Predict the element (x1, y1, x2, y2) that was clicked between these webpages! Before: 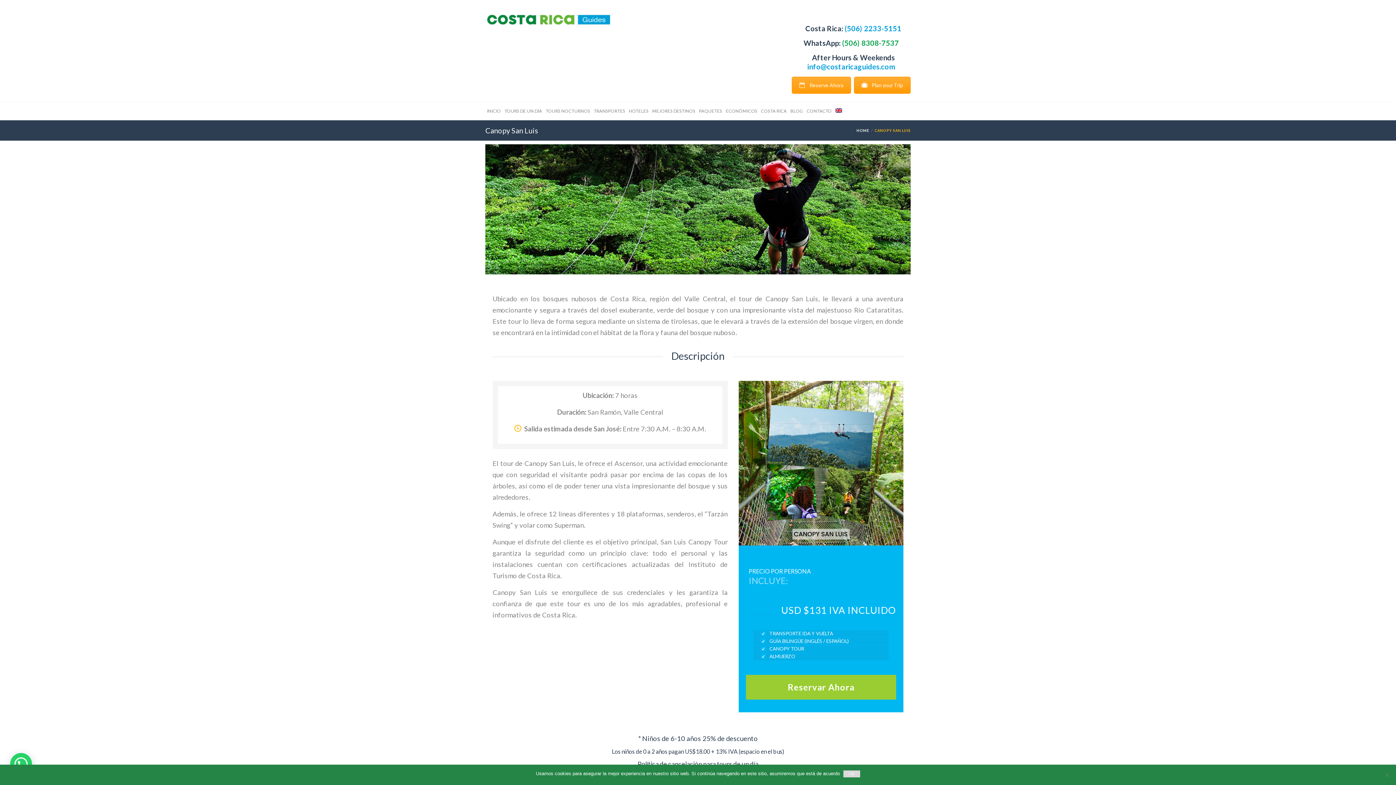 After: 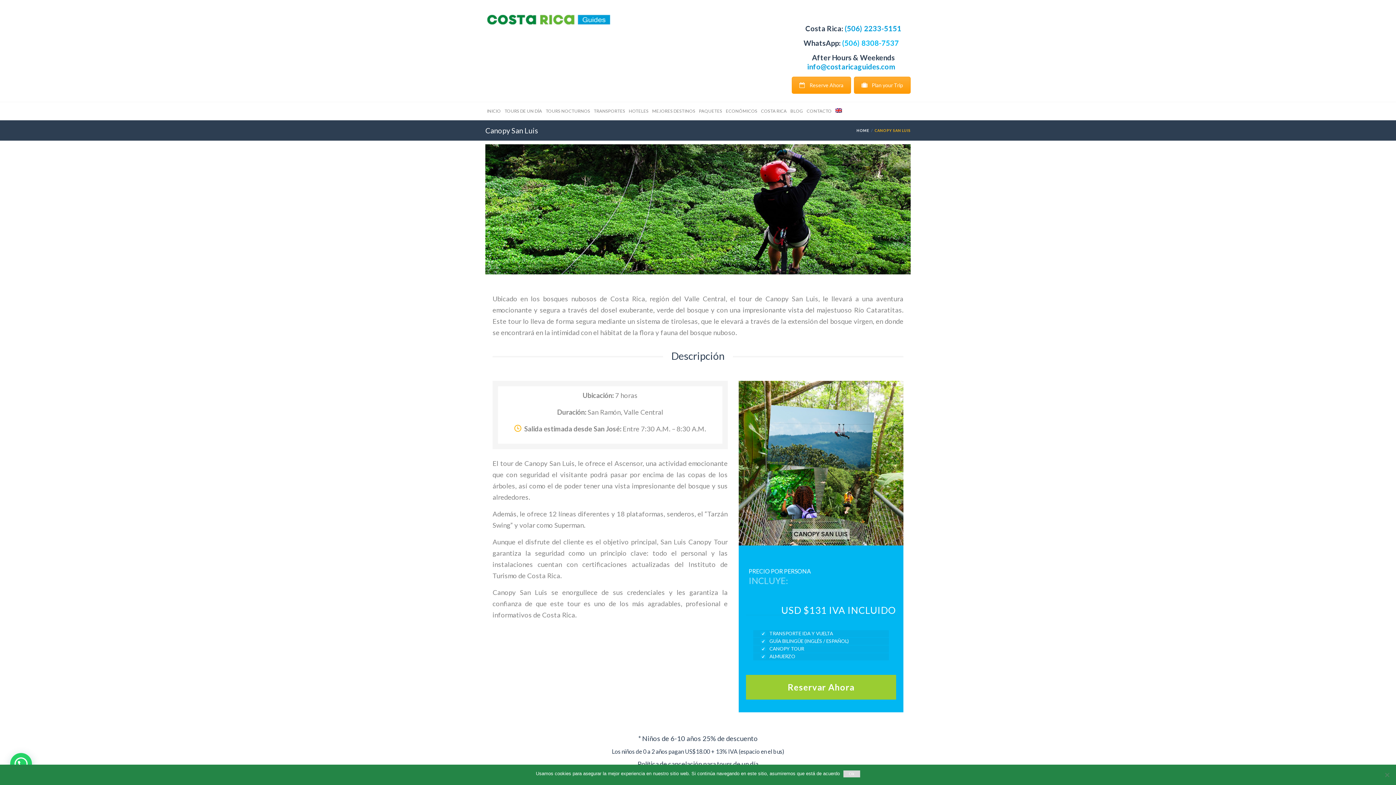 Action: bbox: (842, 38, 899, 47) label: (506) 8308-7537